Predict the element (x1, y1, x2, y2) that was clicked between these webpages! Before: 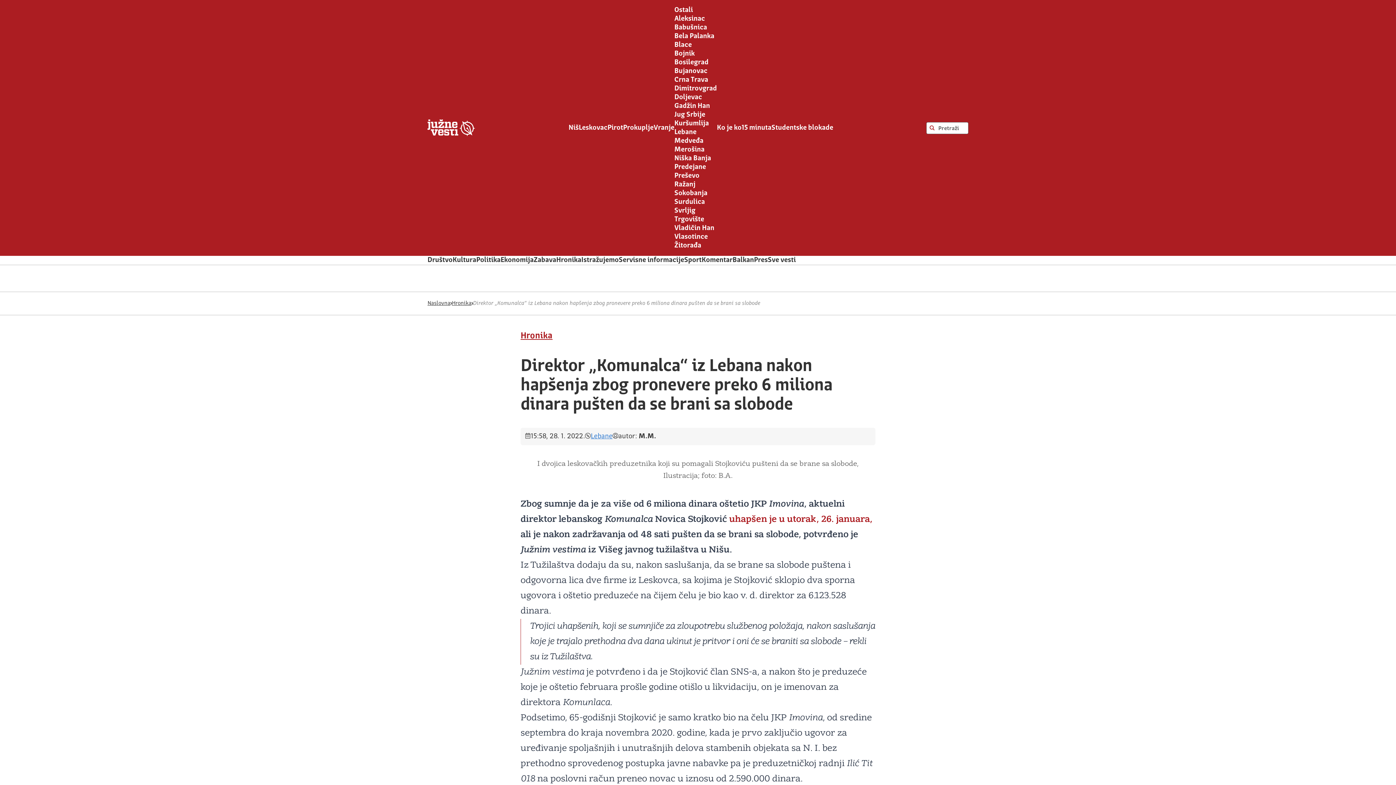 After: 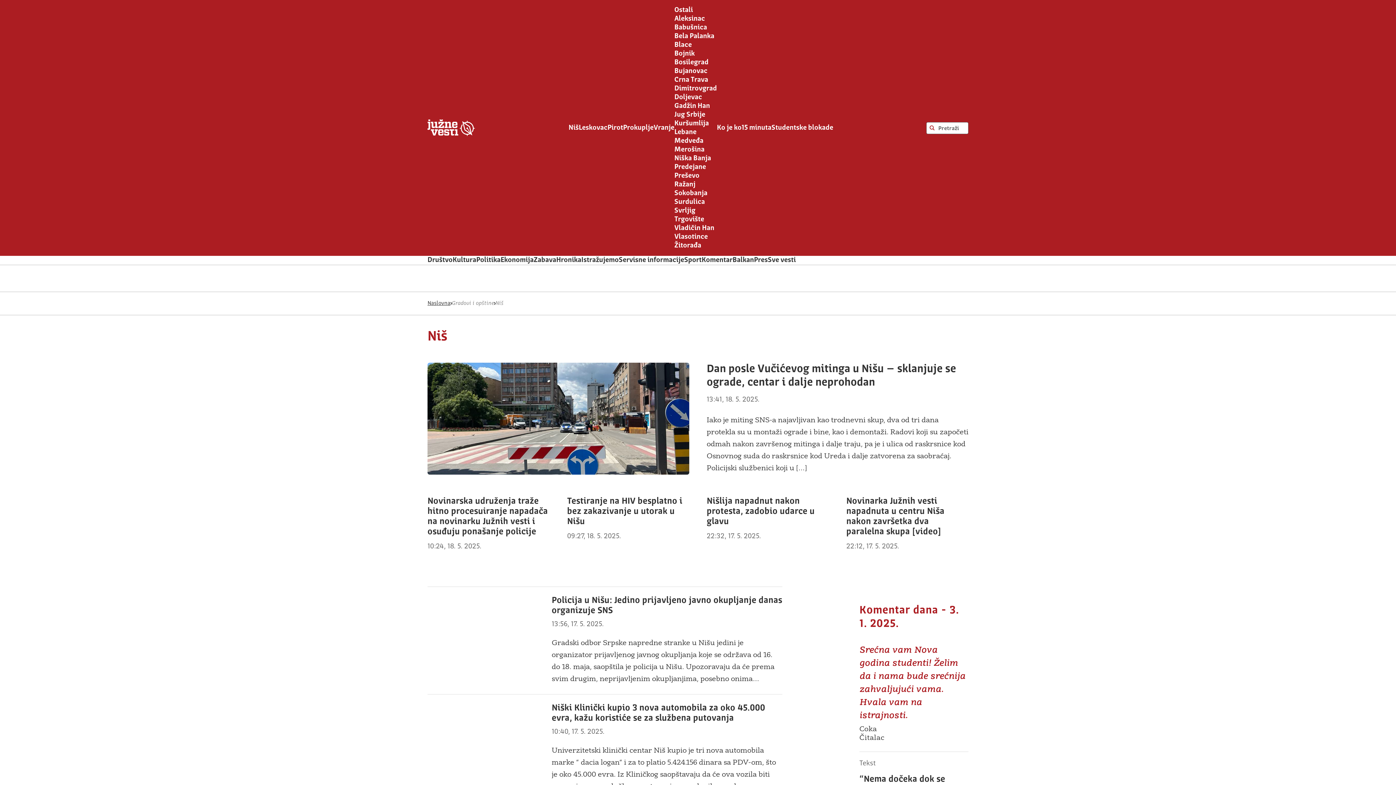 Action: bbox: (568, 124, 578, 131) label: Niš